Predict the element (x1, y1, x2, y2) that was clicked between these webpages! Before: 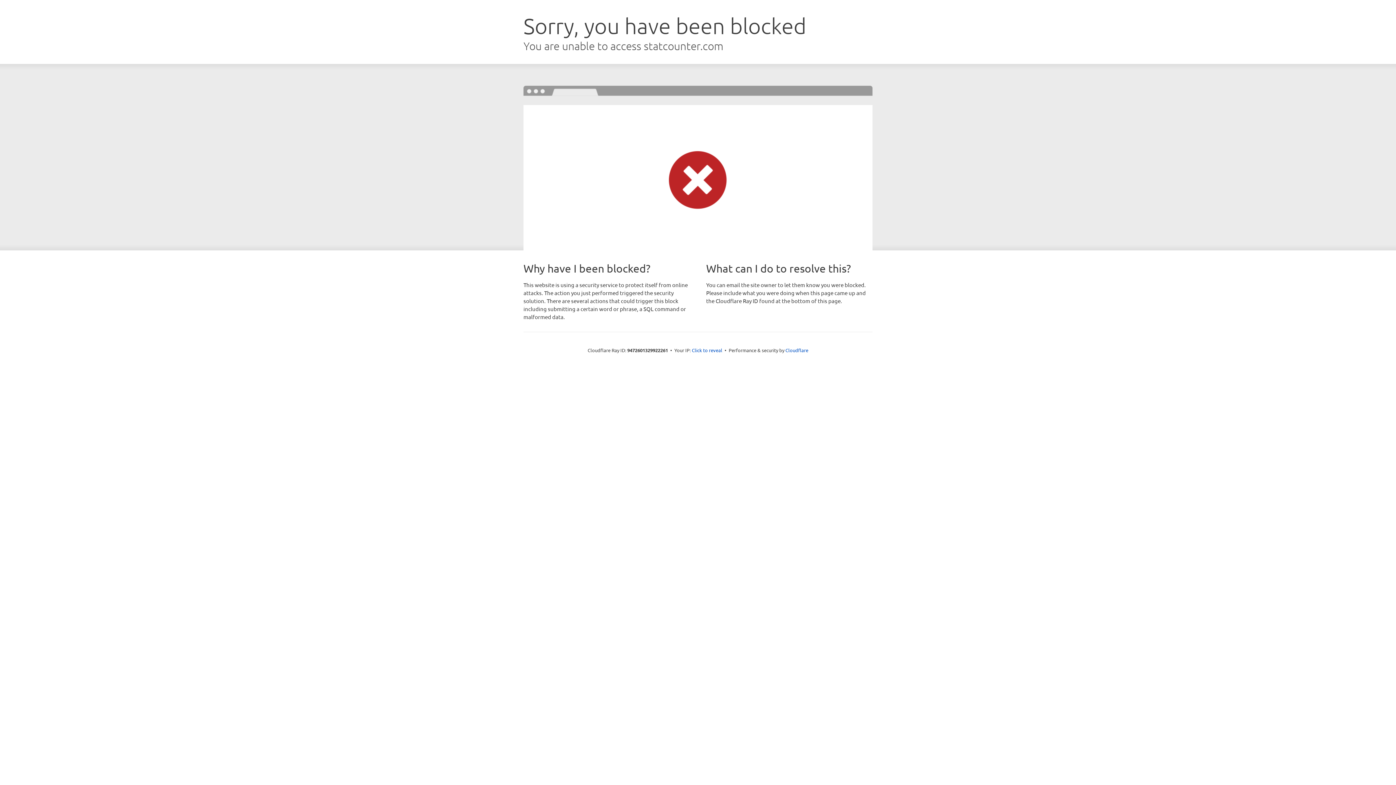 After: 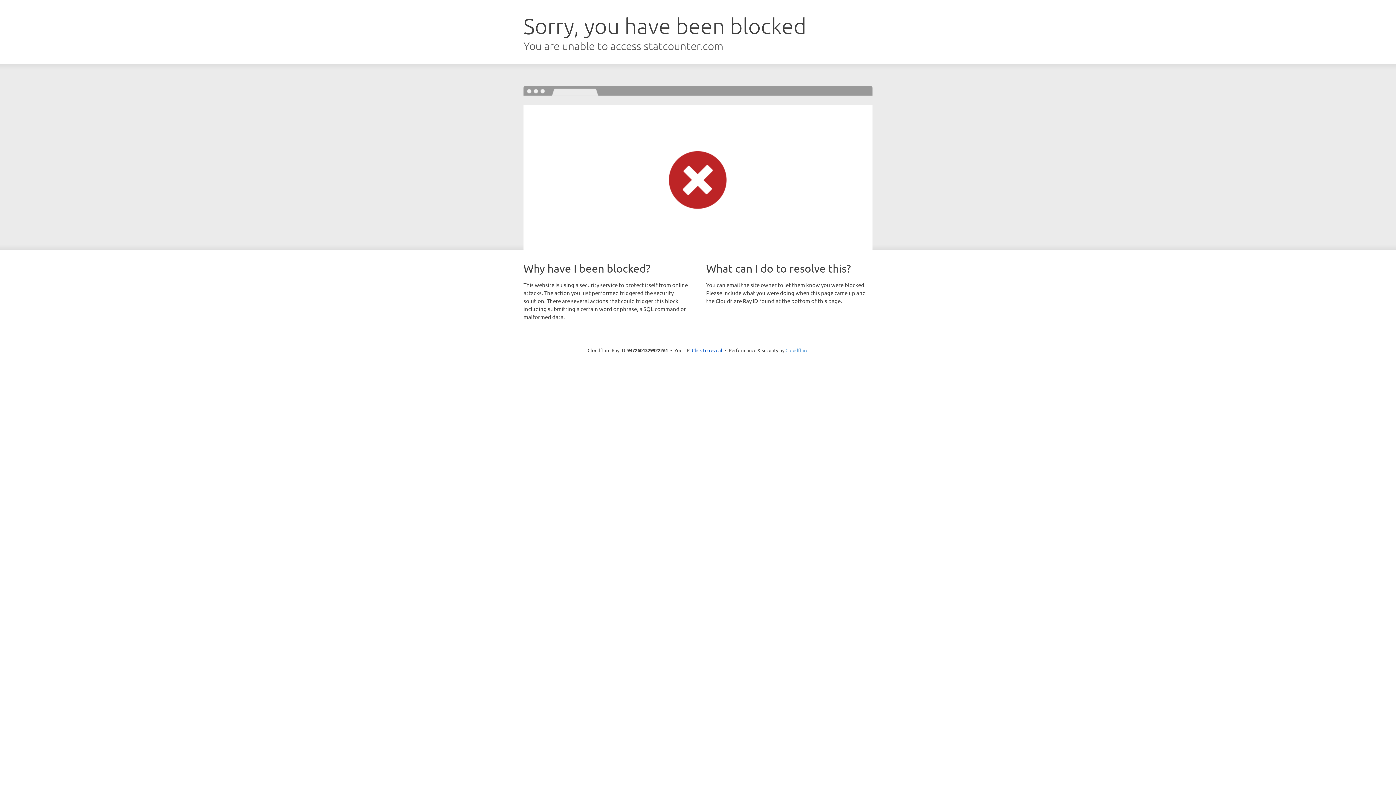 Action: bbox: (785, 347, 808, 353) label: Cloudflare